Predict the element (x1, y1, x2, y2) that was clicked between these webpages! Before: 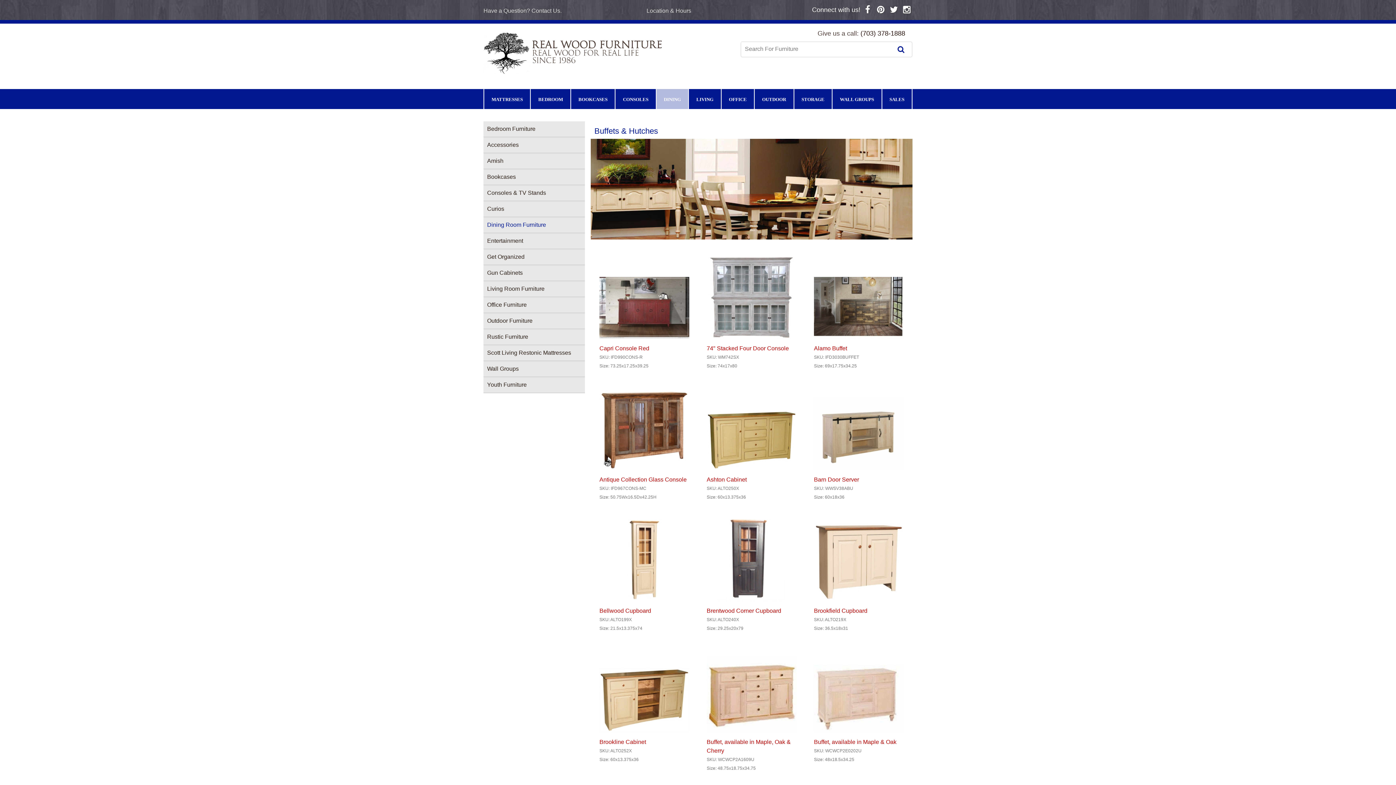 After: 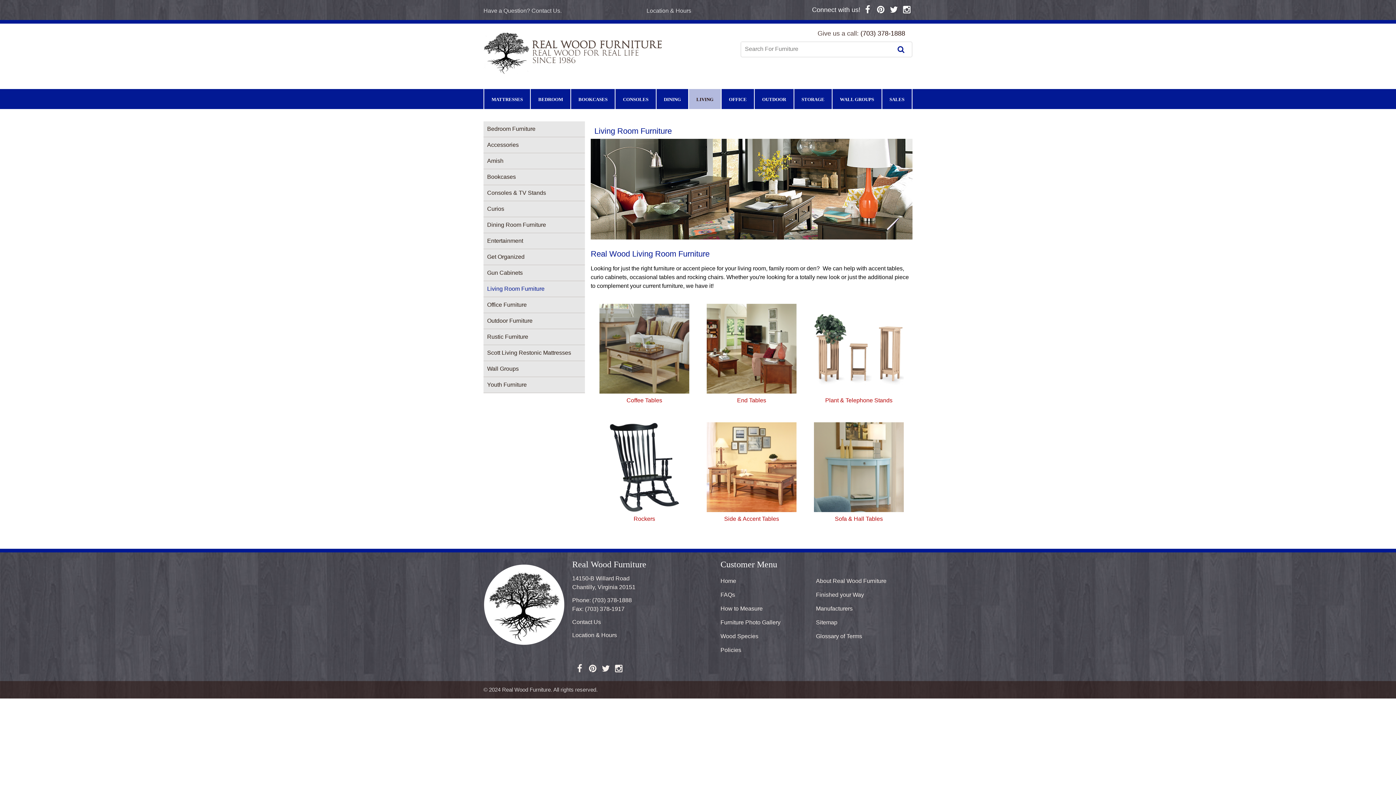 Action: label: LIVING bbox: (689, 89, 721, 109)